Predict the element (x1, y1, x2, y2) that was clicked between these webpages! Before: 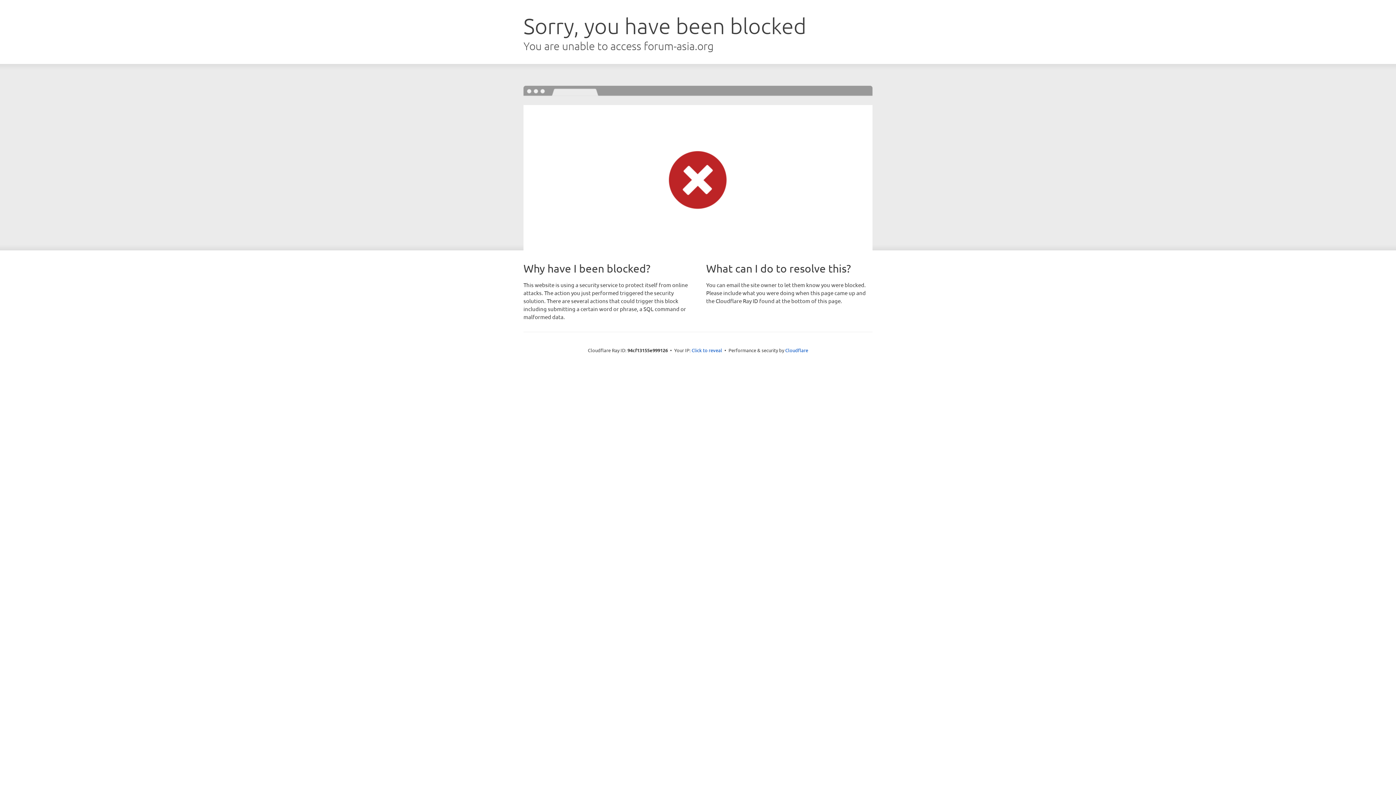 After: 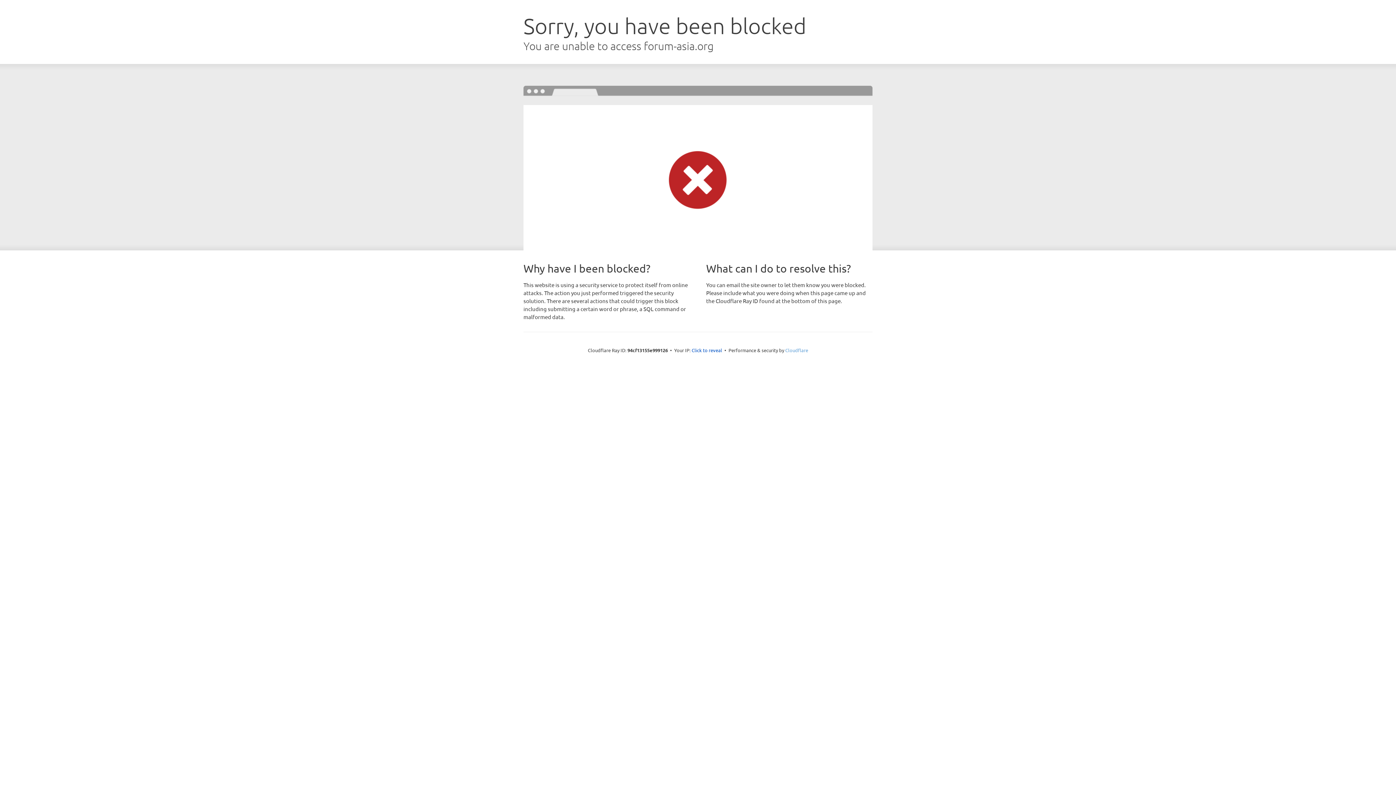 Action: bbox: (785, 347, 808, 353) label: Cloudflare